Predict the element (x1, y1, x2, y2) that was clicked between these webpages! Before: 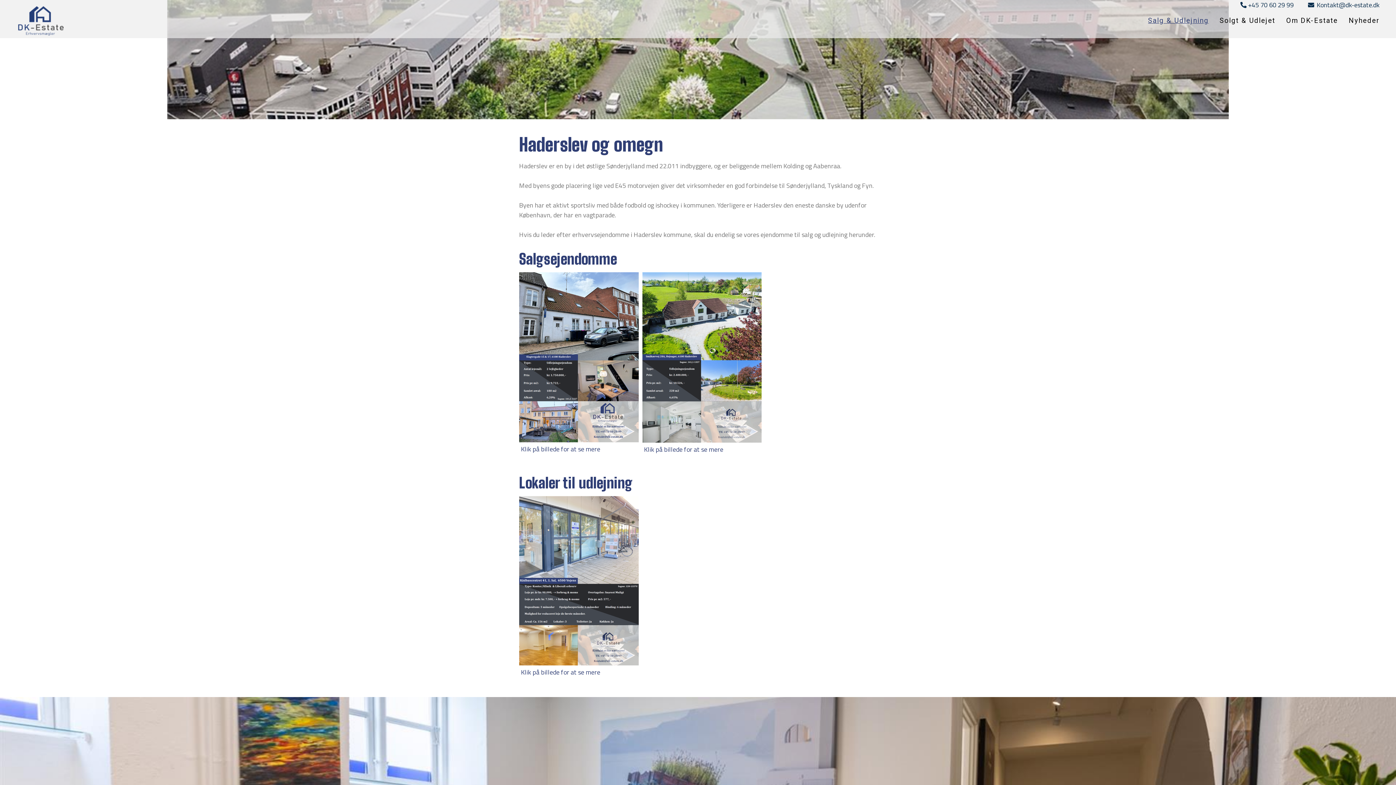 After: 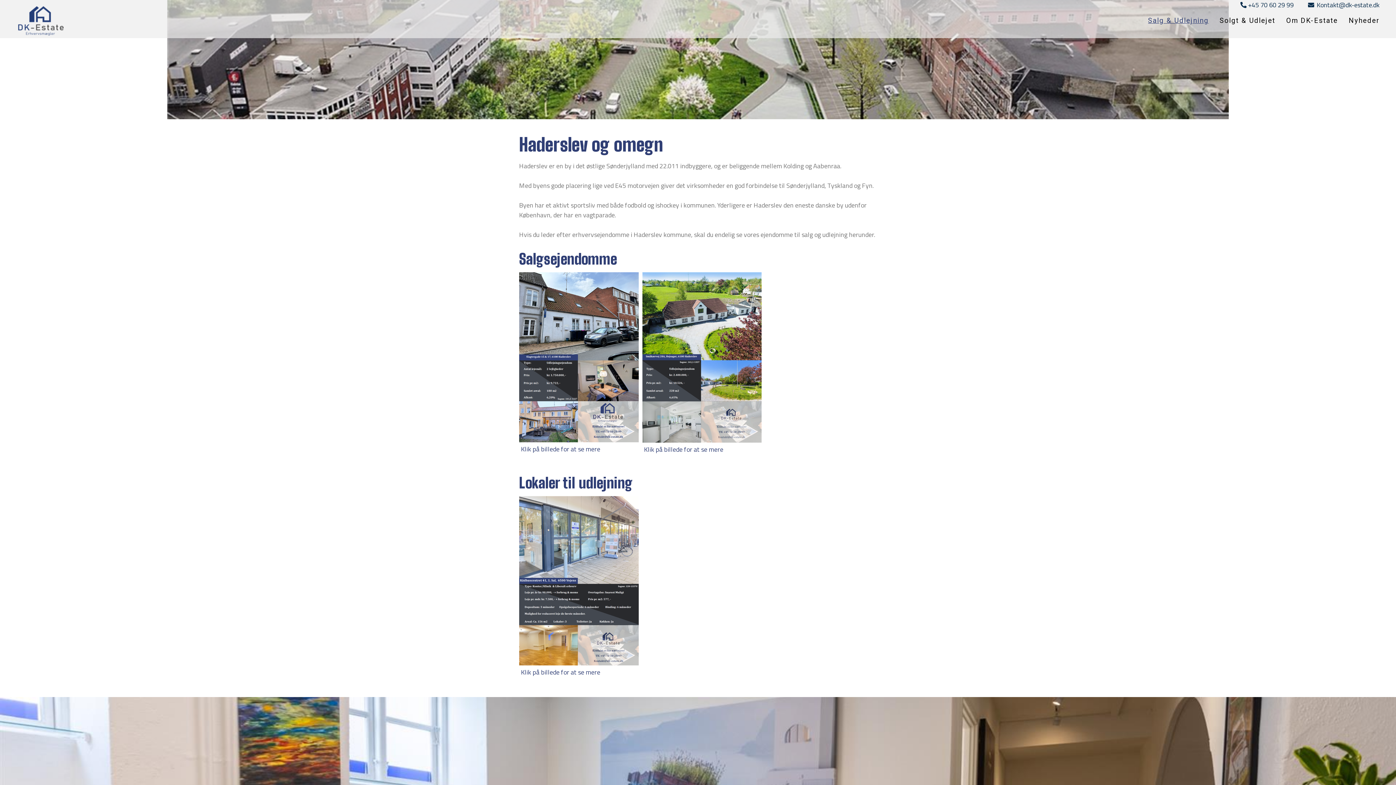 Action: bbox: (167, 112, 1229, 121)